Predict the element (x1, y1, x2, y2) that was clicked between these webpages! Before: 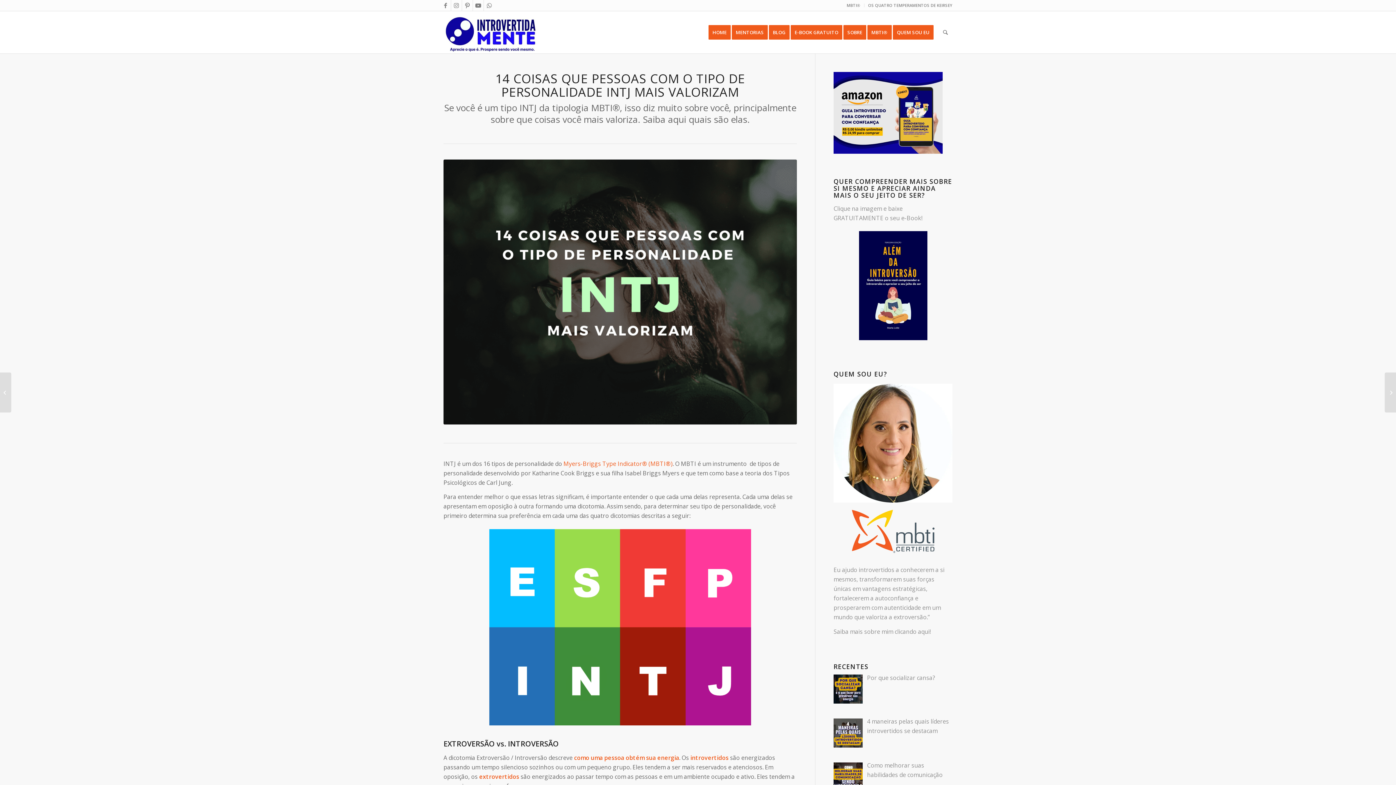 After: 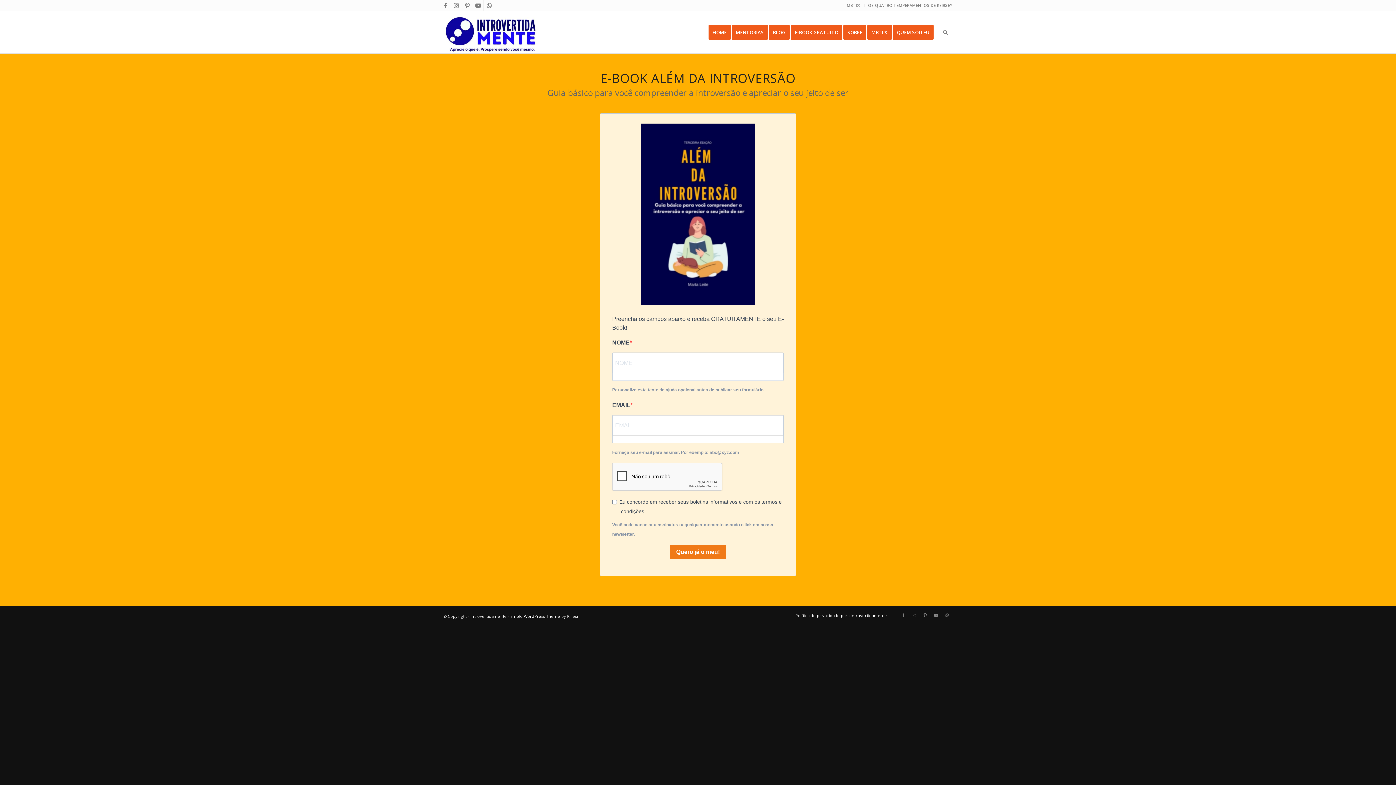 Action: bbox: (790, 11, 847, 53) label: E-BOOK GRATUITO